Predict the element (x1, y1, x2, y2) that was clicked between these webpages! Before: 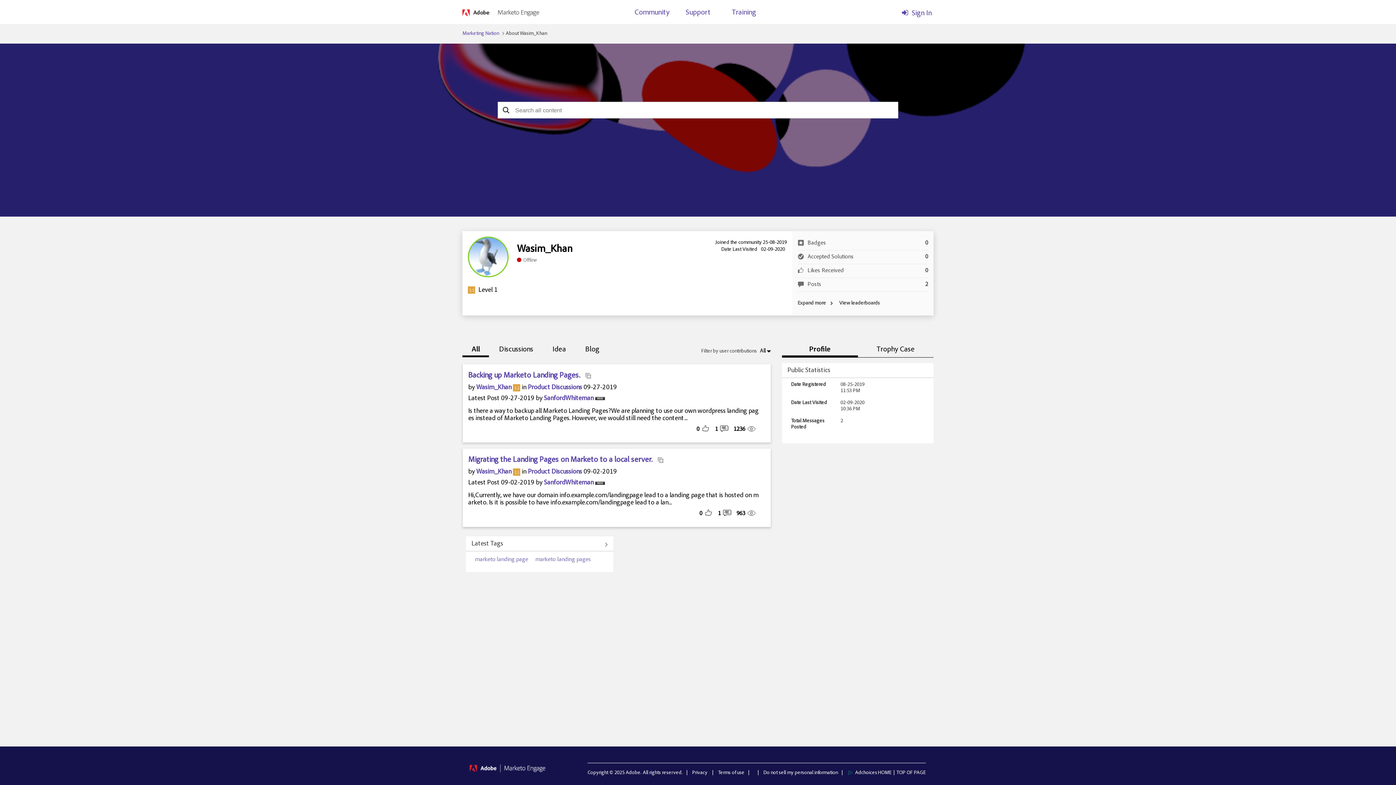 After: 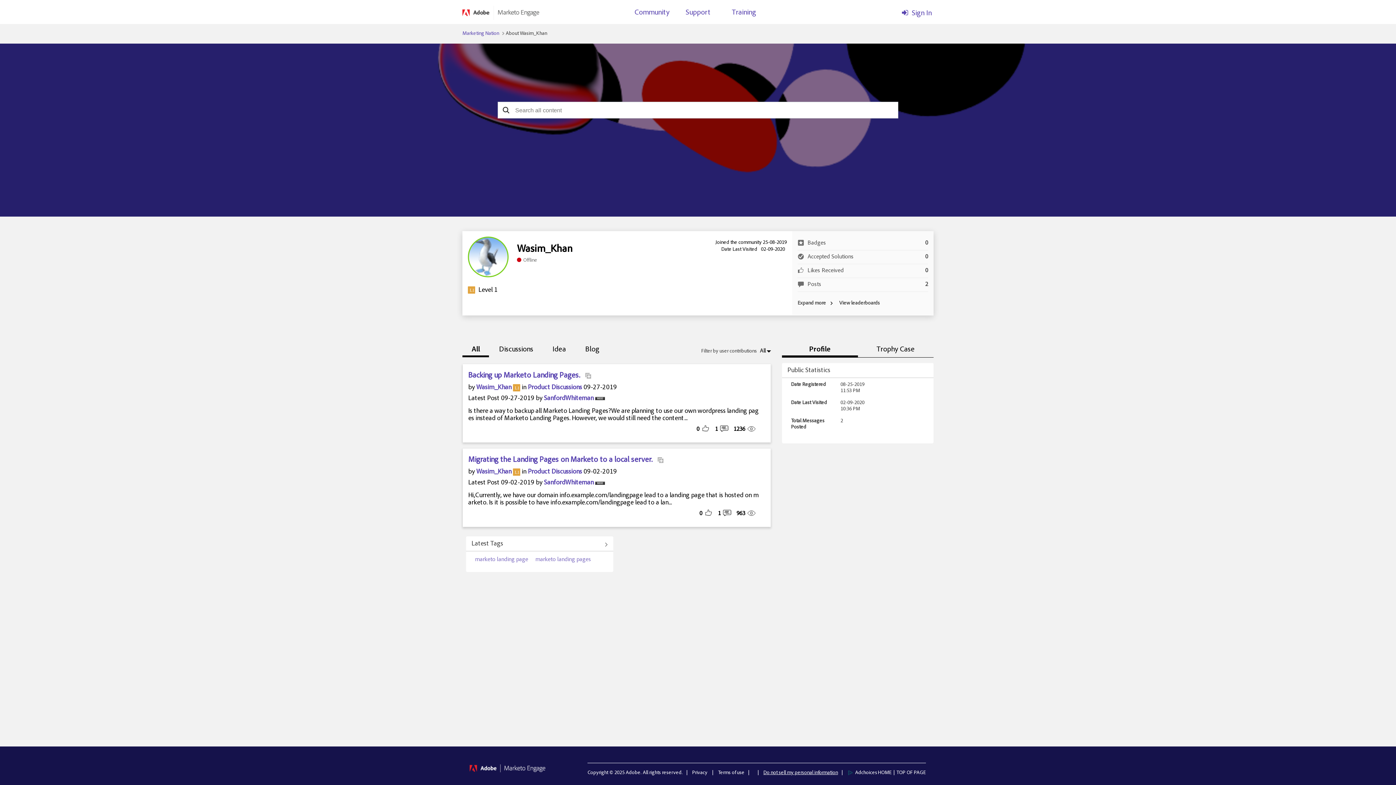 Action: label: Do not sell my personal information bbox: (763, 770, 838, 776)